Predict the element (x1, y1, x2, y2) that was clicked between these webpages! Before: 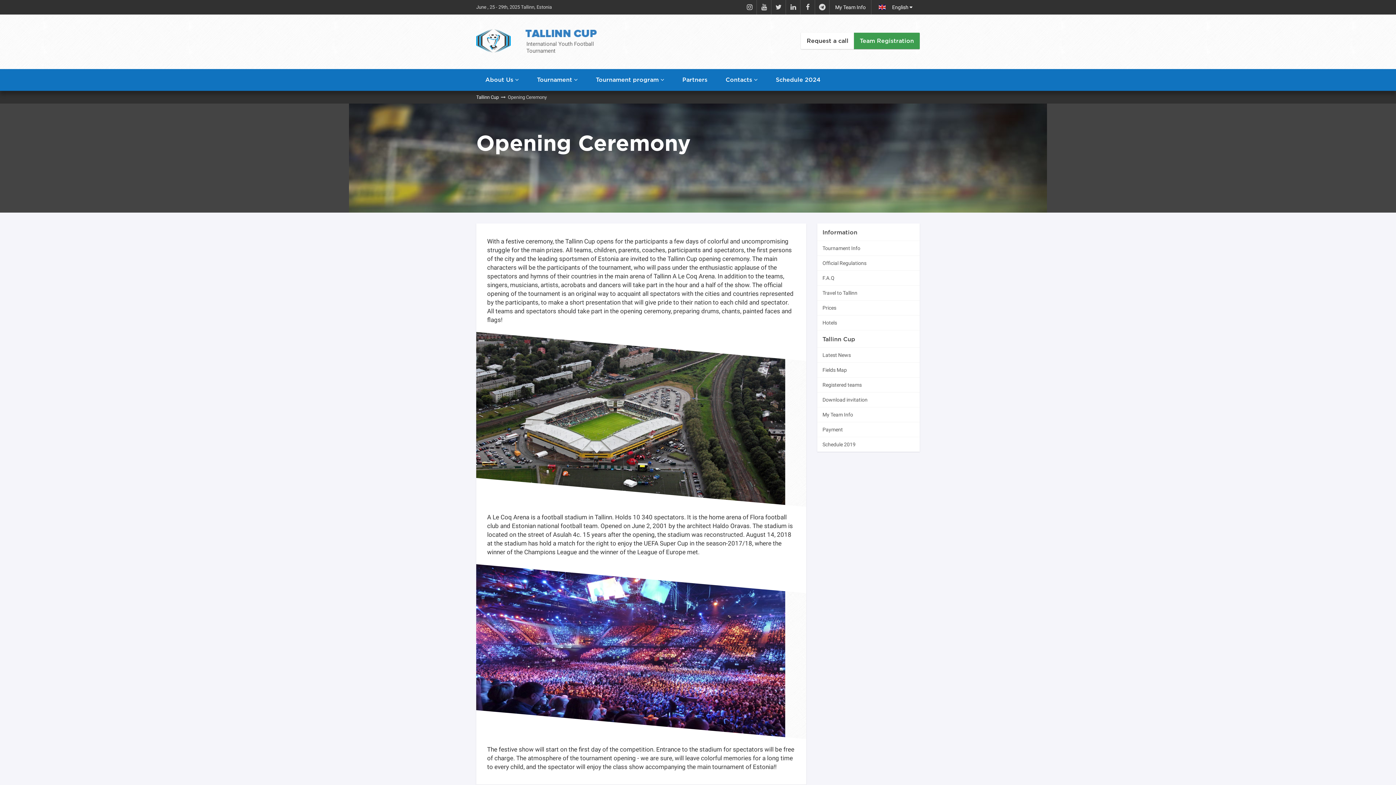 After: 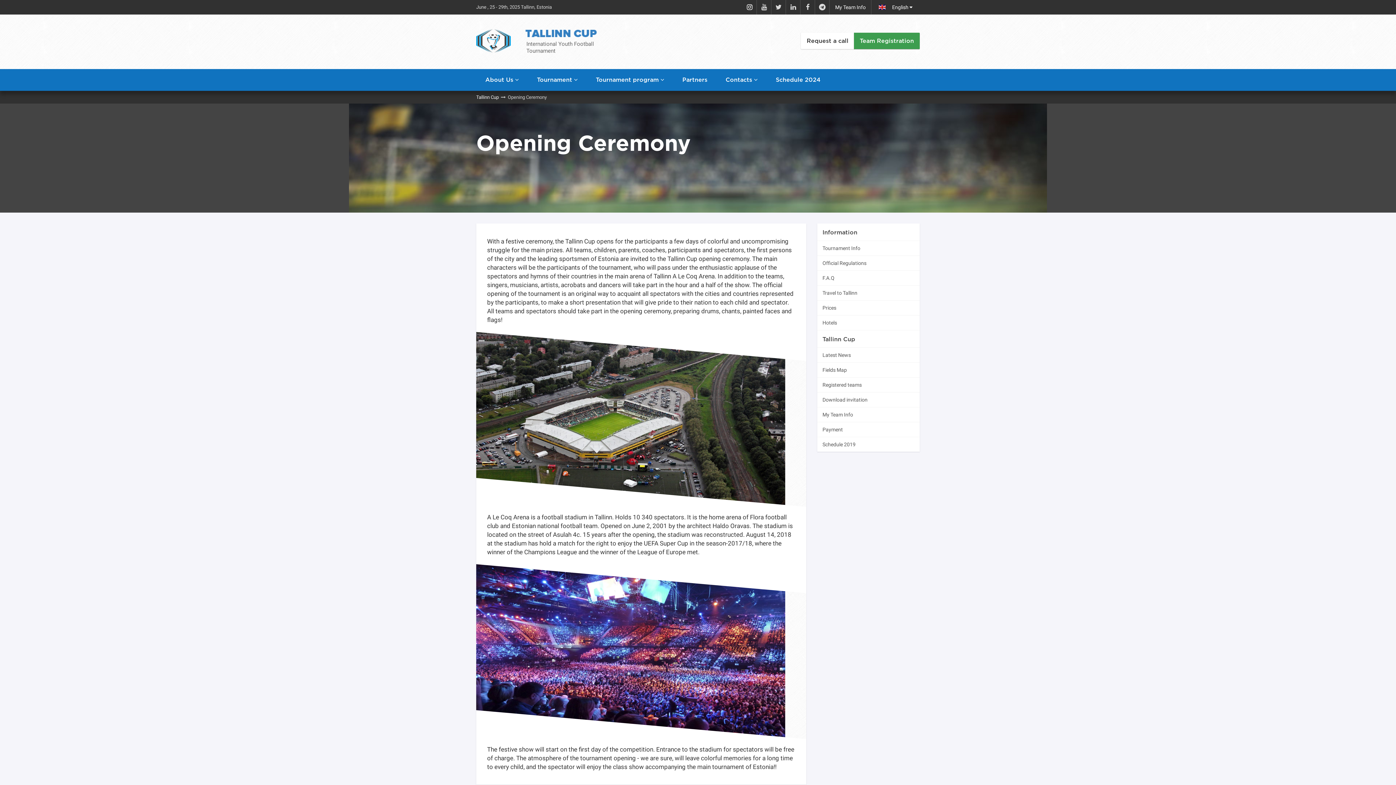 Action: bbox: (742, 0, 757, 14)